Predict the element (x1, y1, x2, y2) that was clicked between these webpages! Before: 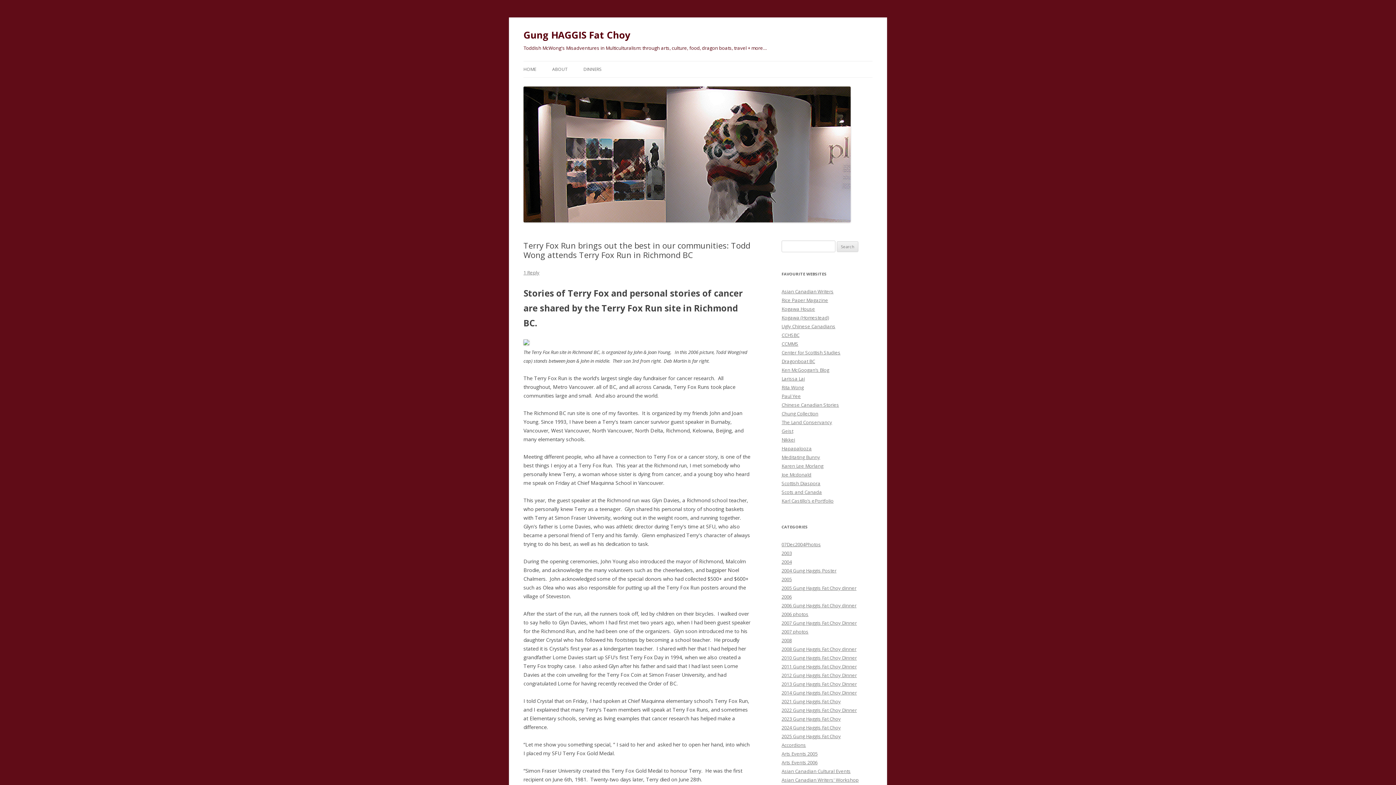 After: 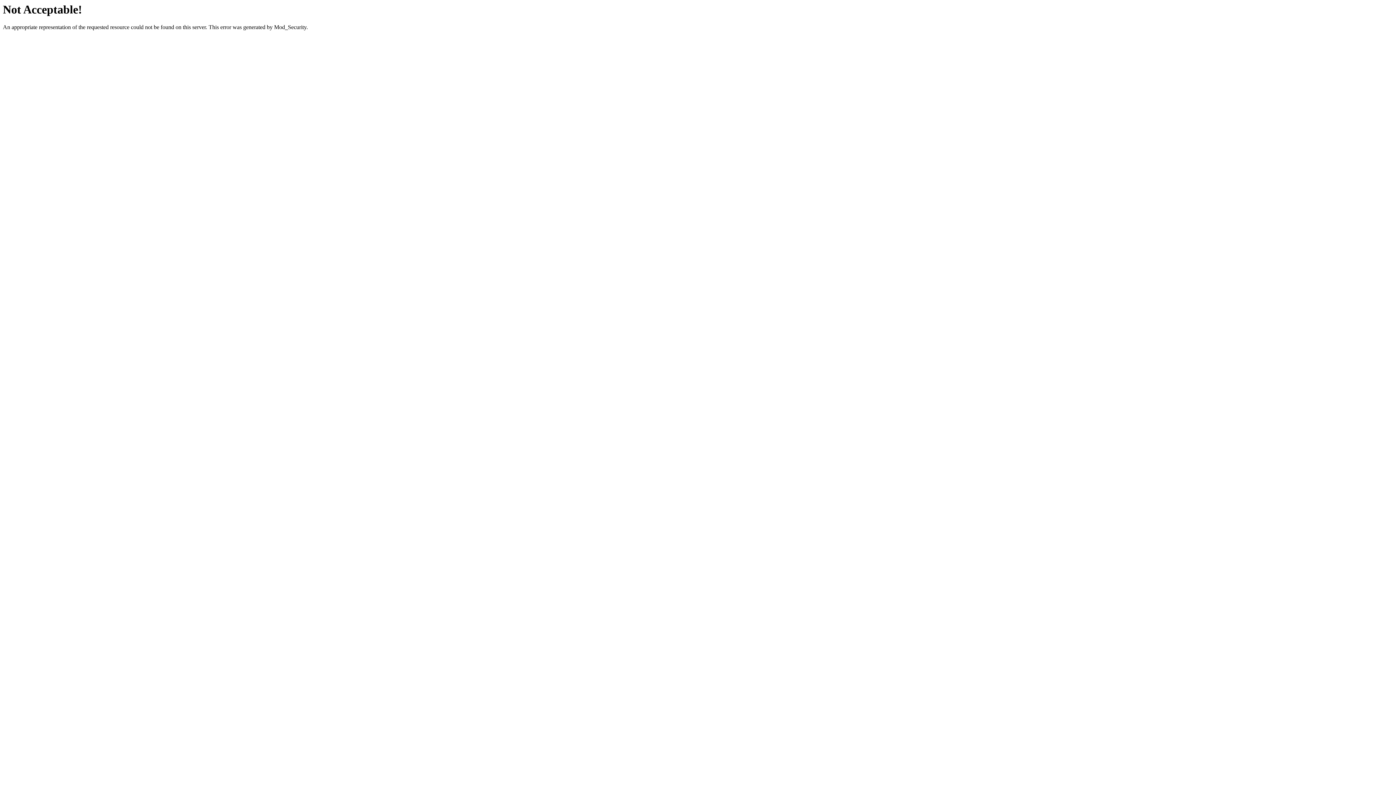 Action: bbox: (781, 393, 801, 399) label: Paul Yee